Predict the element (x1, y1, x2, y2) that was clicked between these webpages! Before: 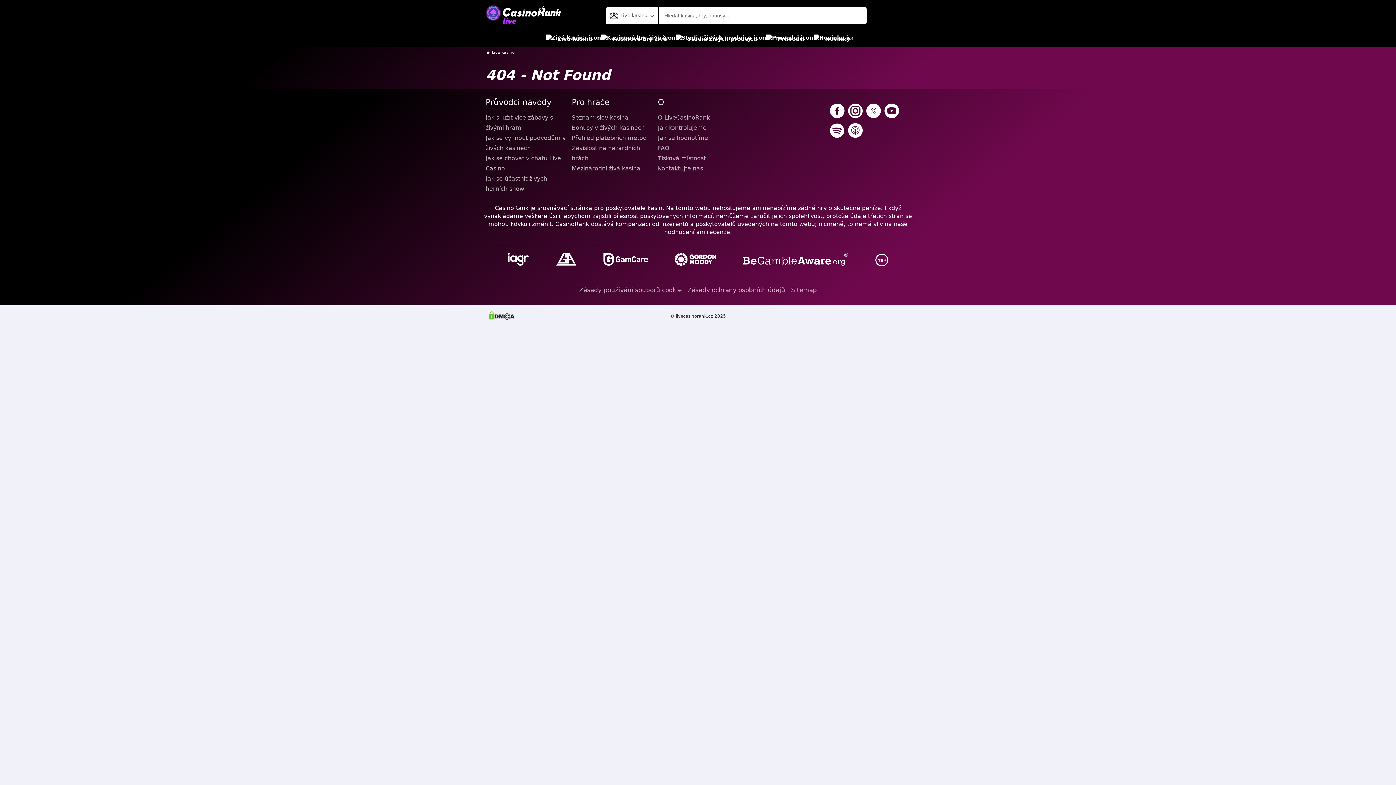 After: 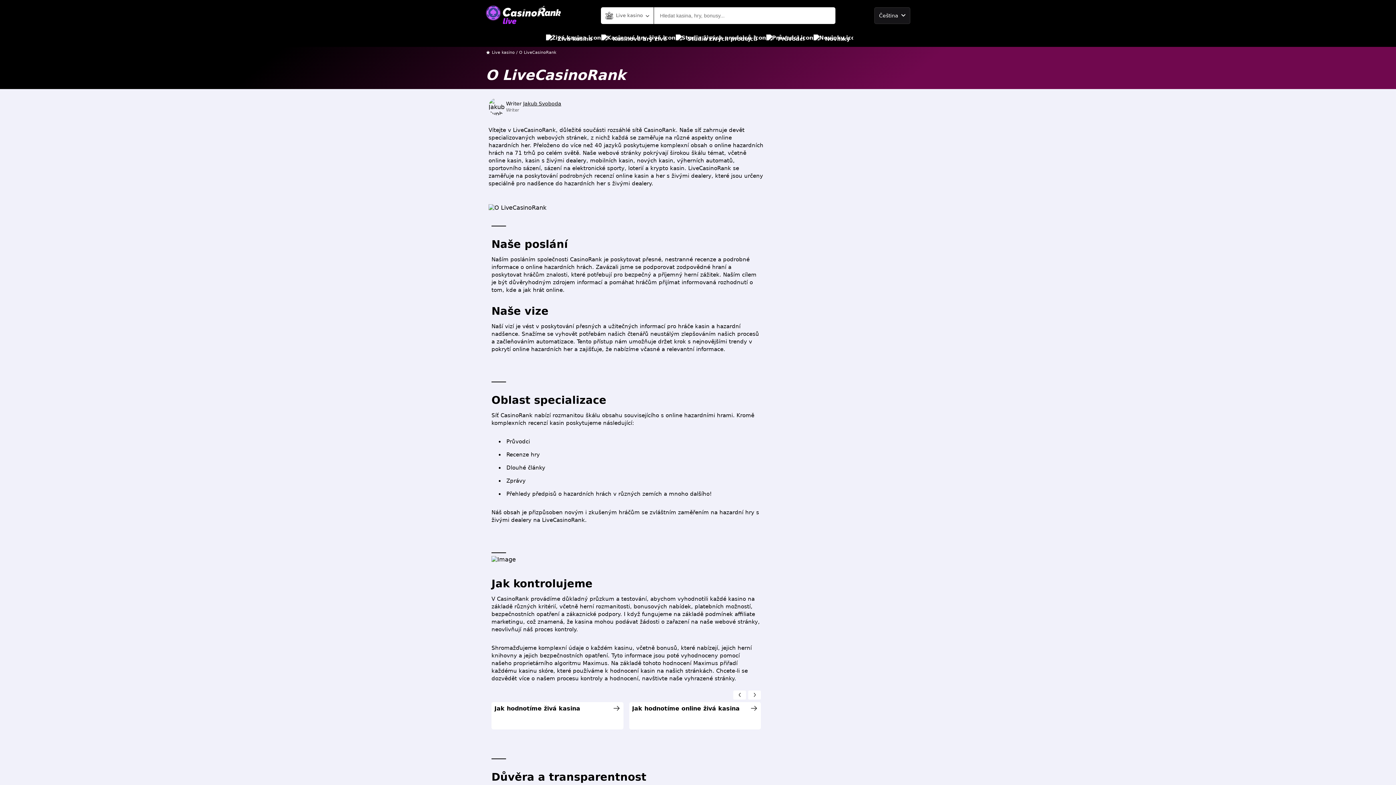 Action: label: O LiveCasinoRank bbox: (658, 112, 738, 122)